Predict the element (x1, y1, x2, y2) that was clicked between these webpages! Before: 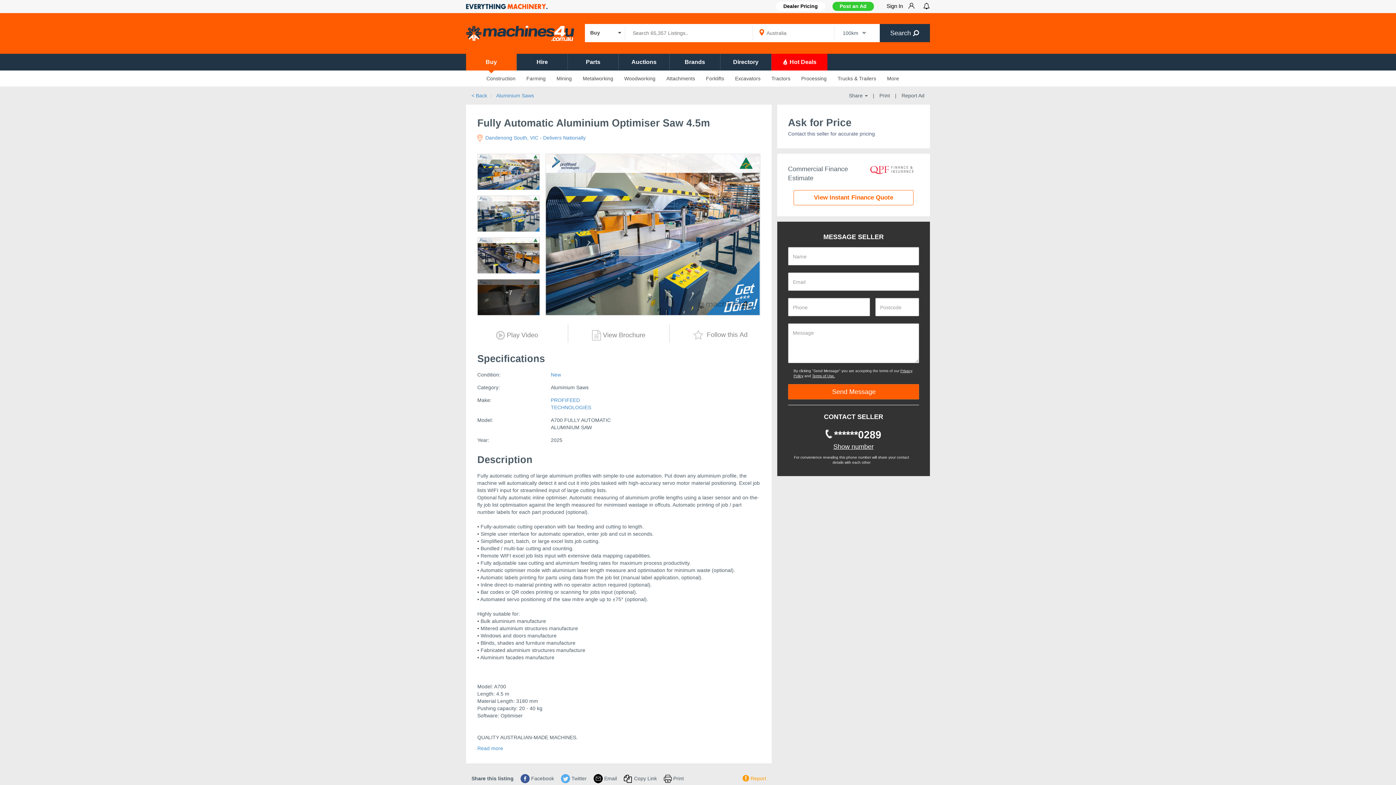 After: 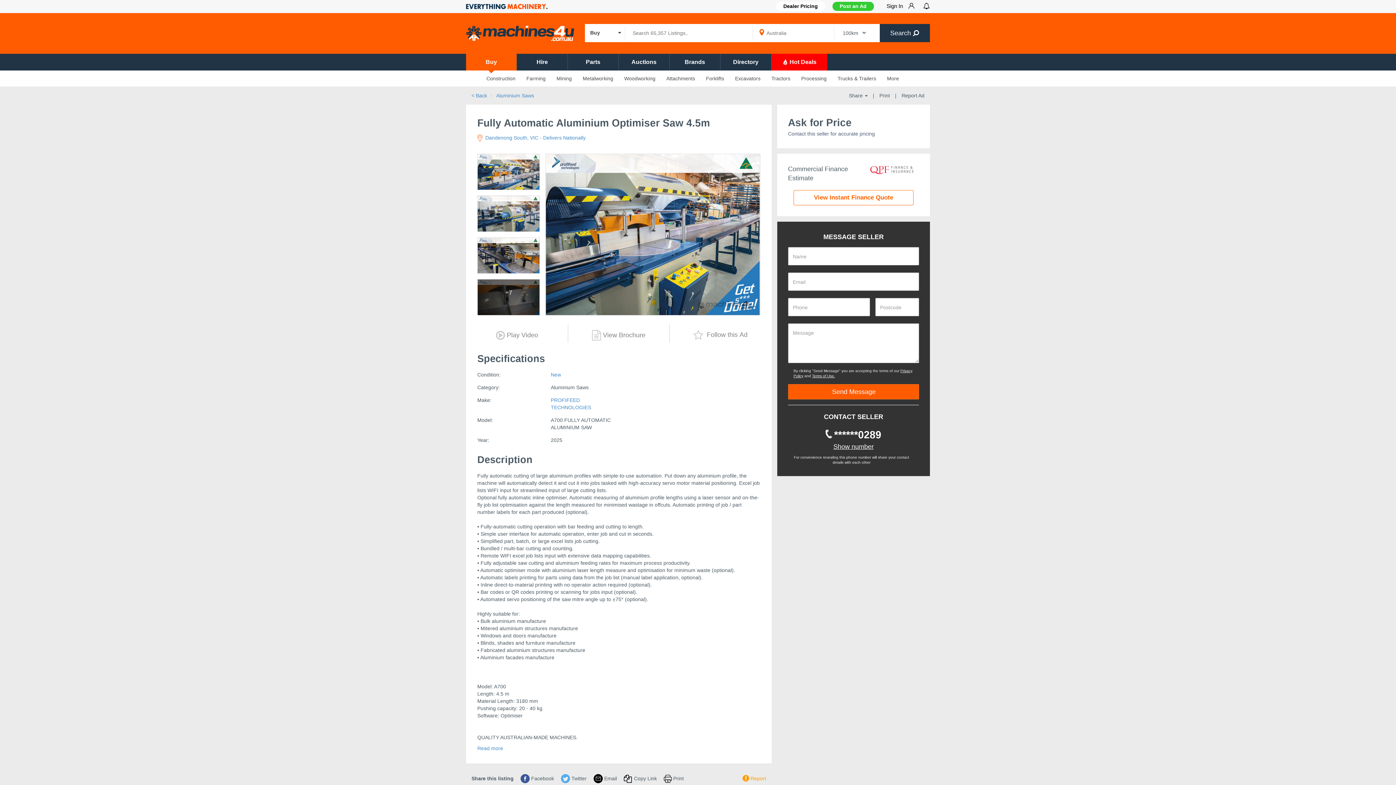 Action: bbox: (561, 775, 586, 781) label:  Twitter